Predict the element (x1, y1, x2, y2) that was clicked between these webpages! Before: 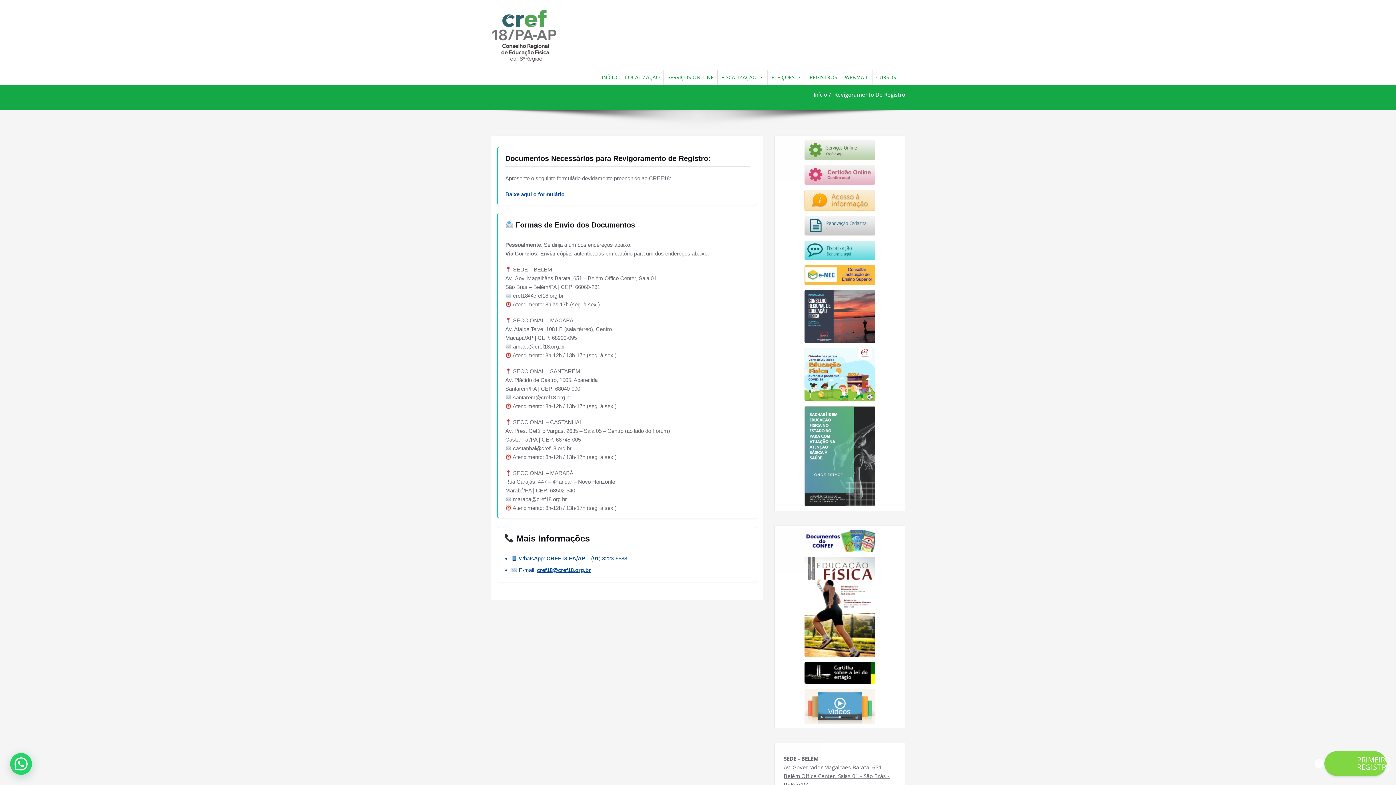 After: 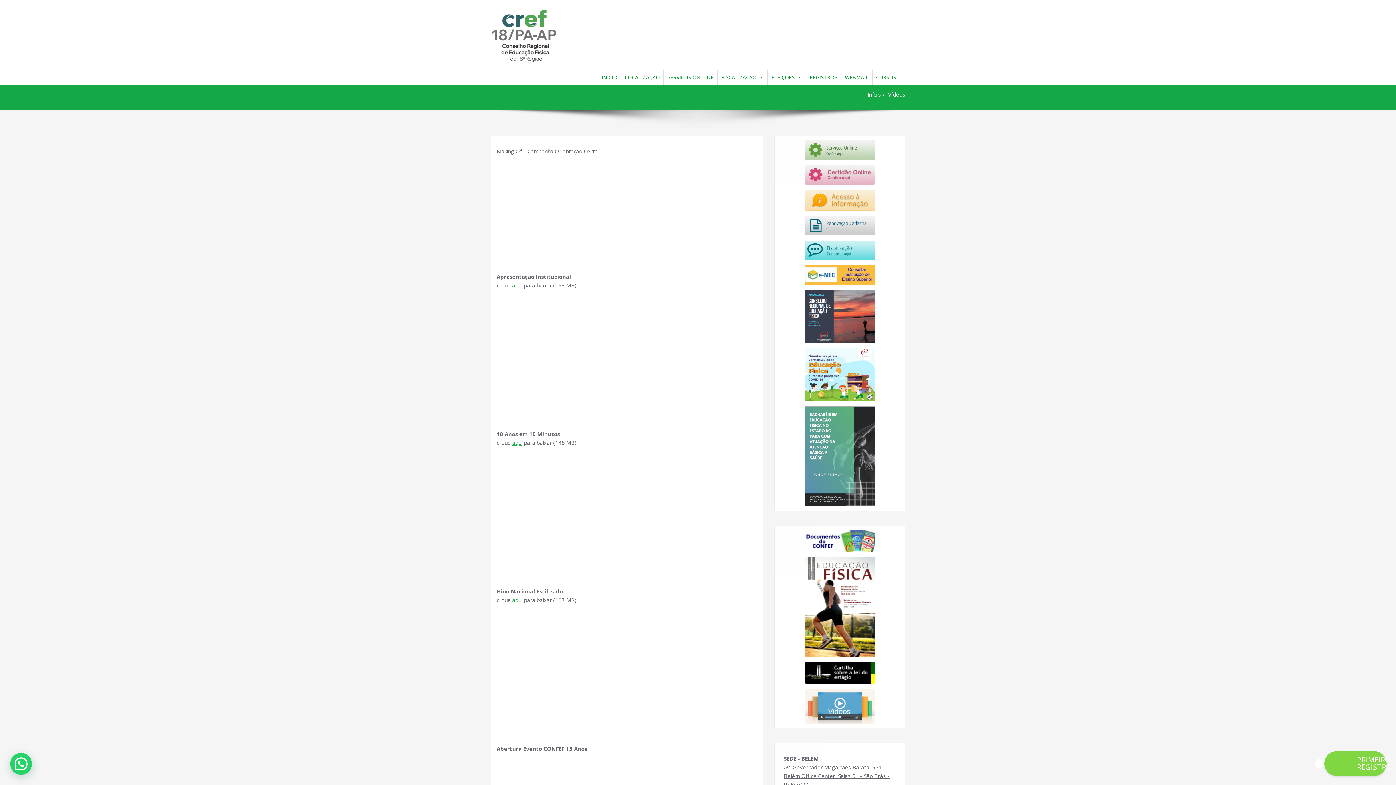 Action: bbox: (774, 688, 905, 724)